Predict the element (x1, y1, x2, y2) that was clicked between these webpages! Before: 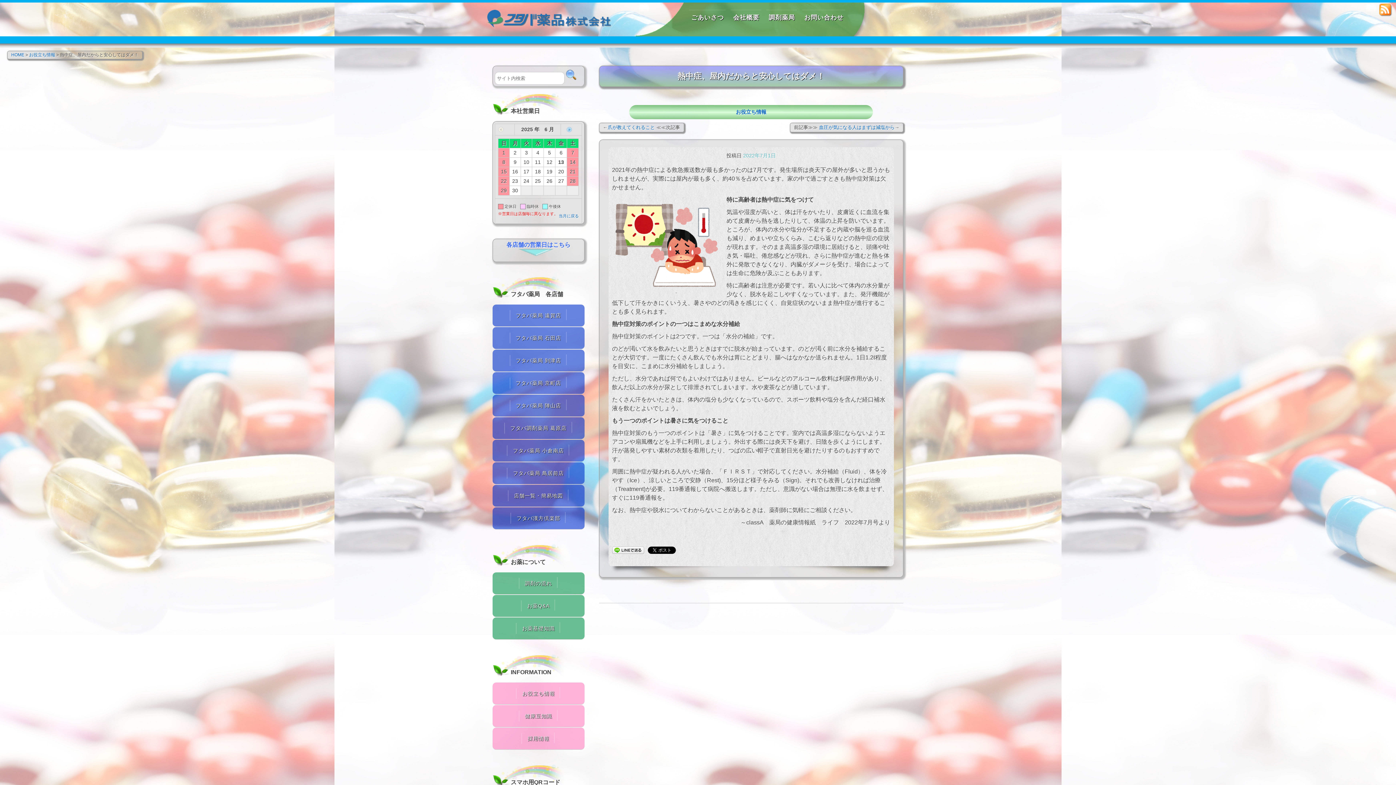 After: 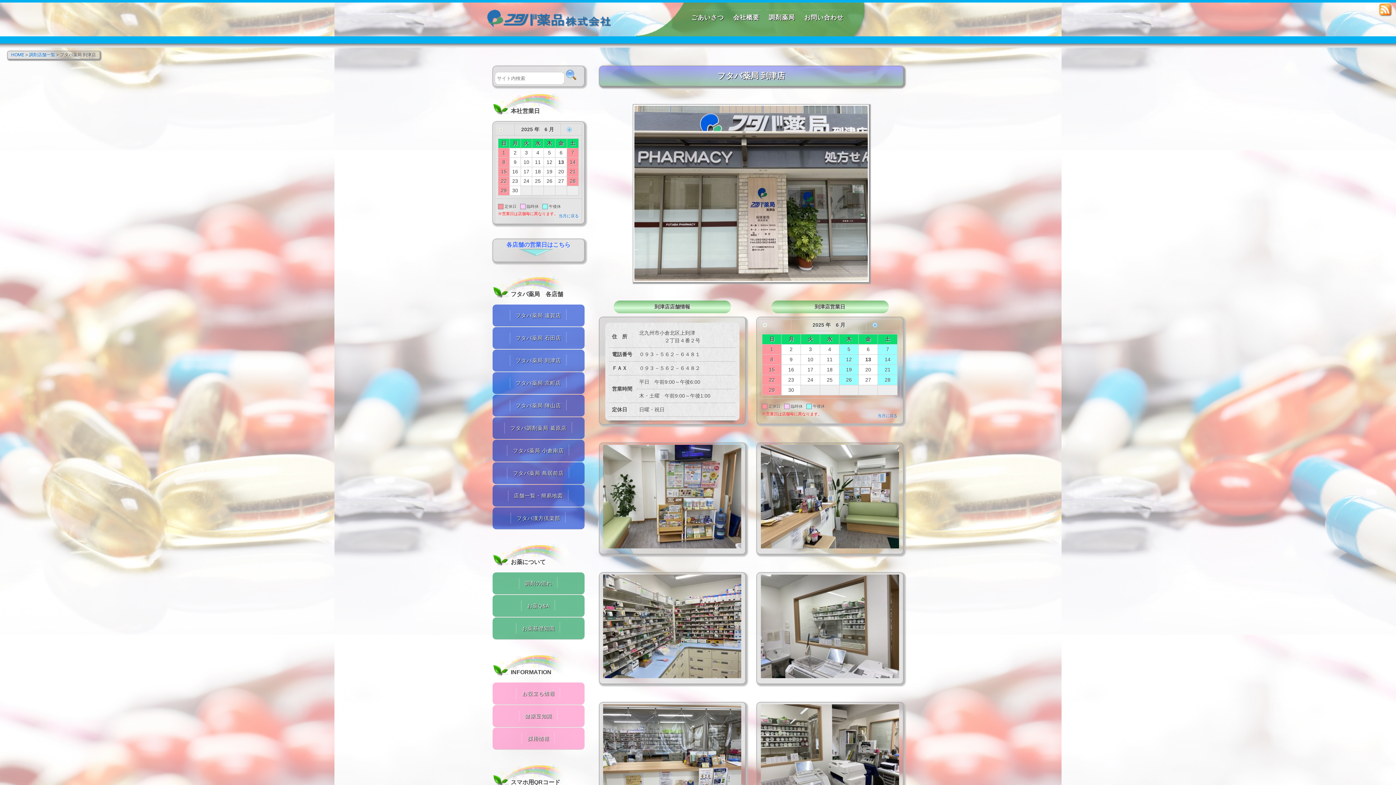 Action: label: フタバ薬局 到津店 bbox: (510, 355, 566, 366)